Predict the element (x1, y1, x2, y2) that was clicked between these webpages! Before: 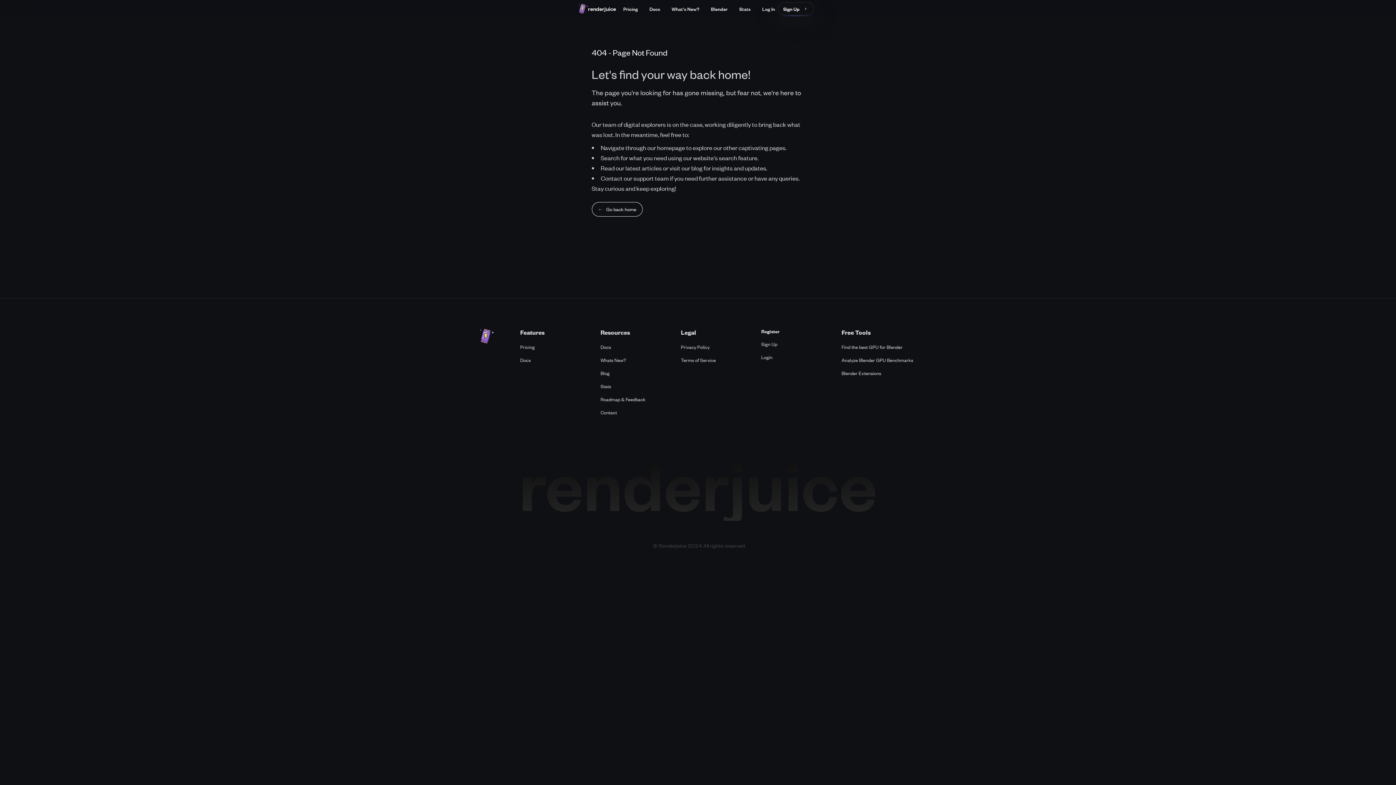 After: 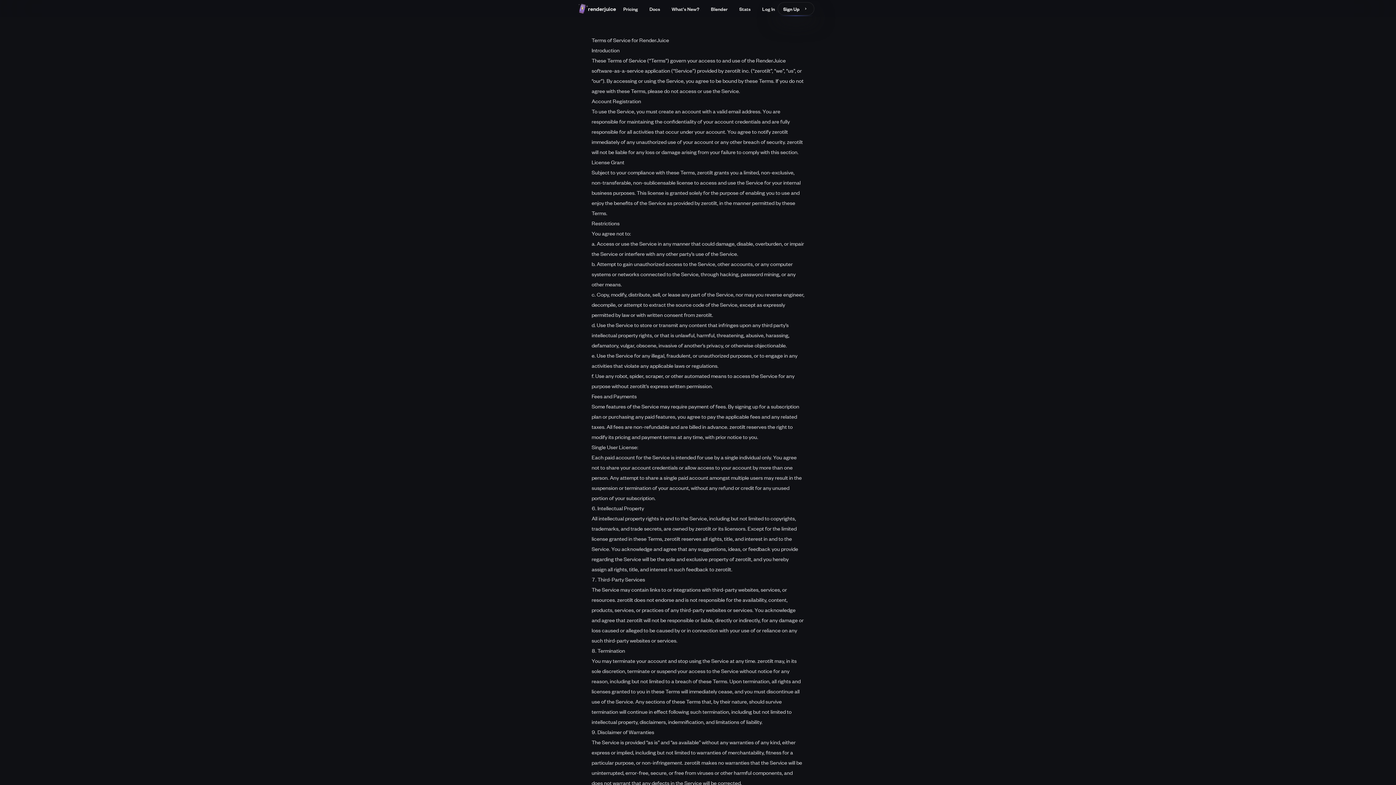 Action: label: Terms of Service bbox: (681, 356, 716, 363)